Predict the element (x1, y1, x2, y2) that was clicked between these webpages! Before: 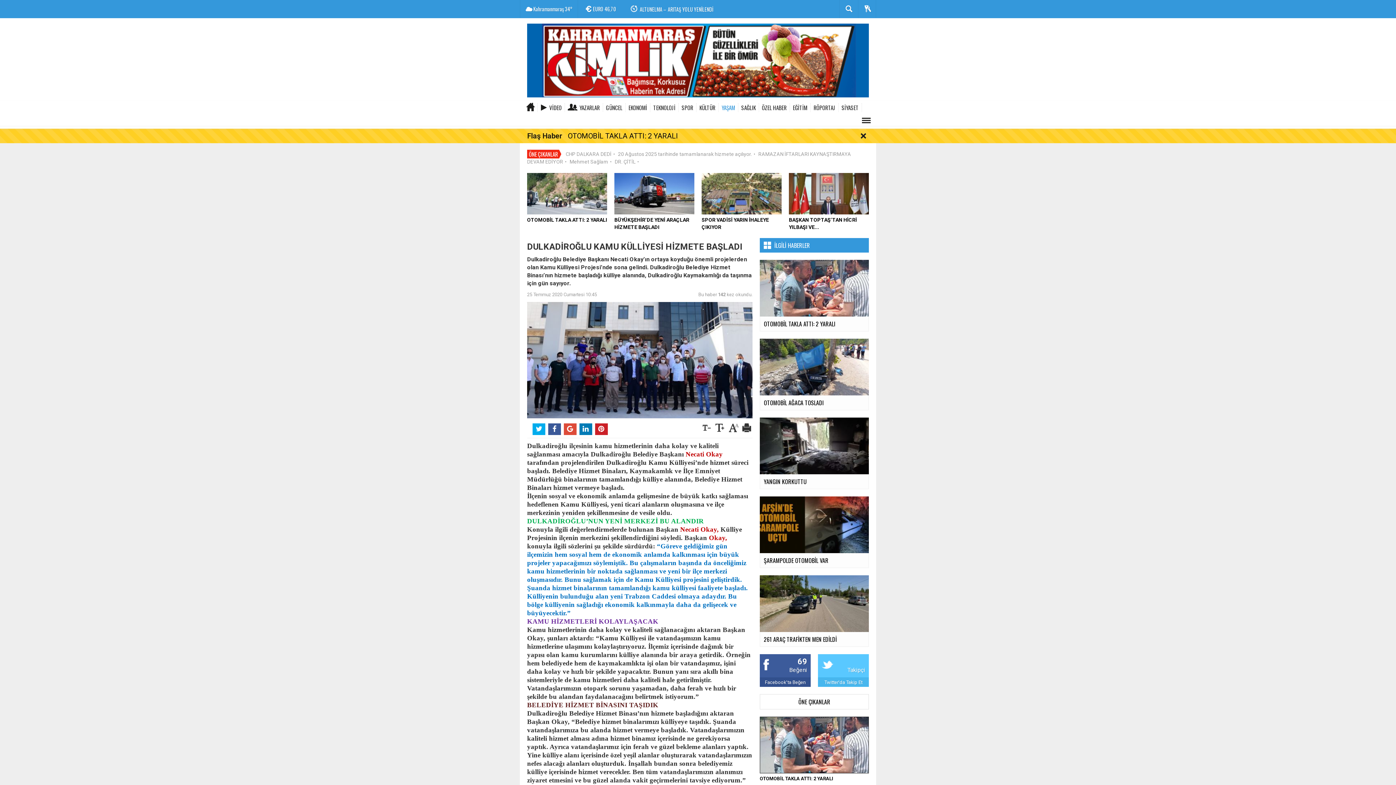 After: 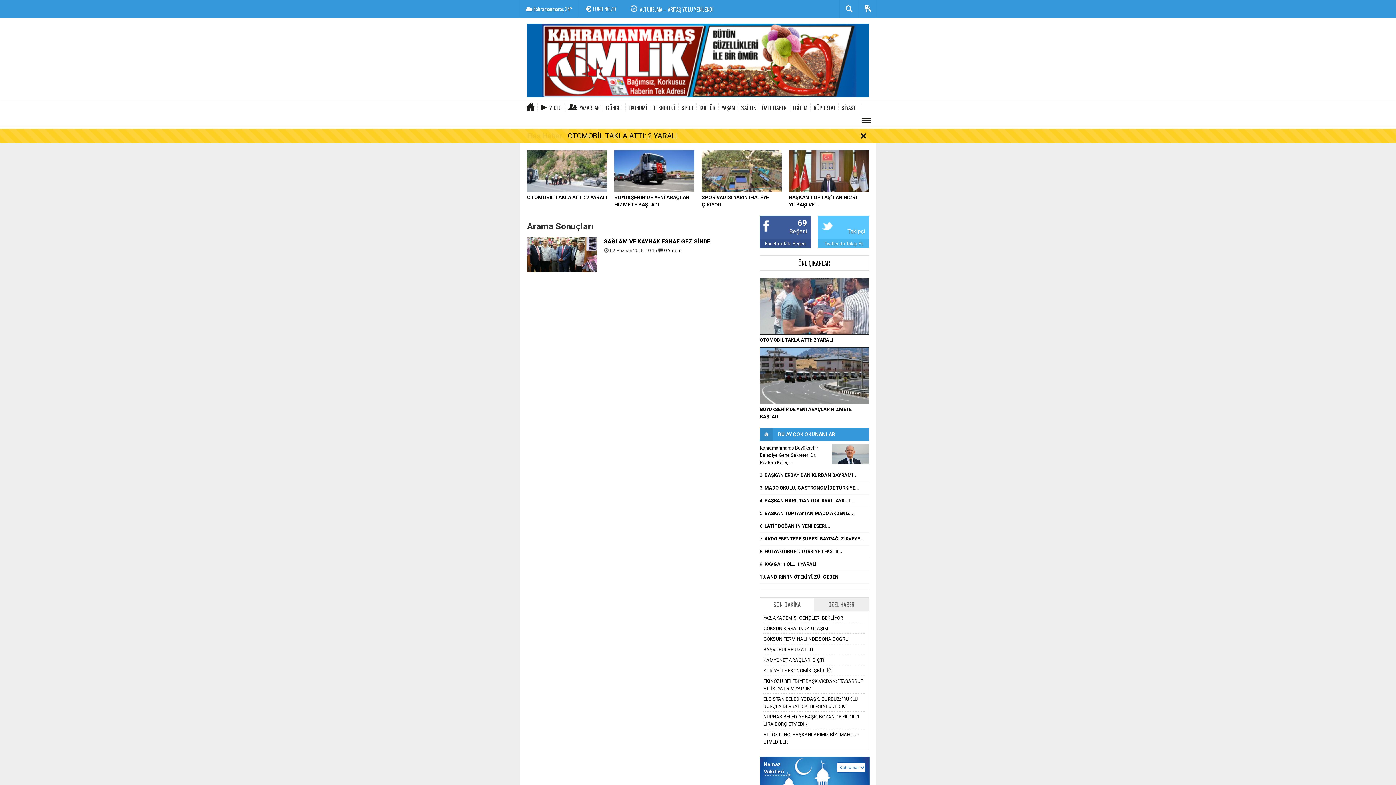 Action: label: Mehmet Sağlam bbox: (569, 158, 608, 164)